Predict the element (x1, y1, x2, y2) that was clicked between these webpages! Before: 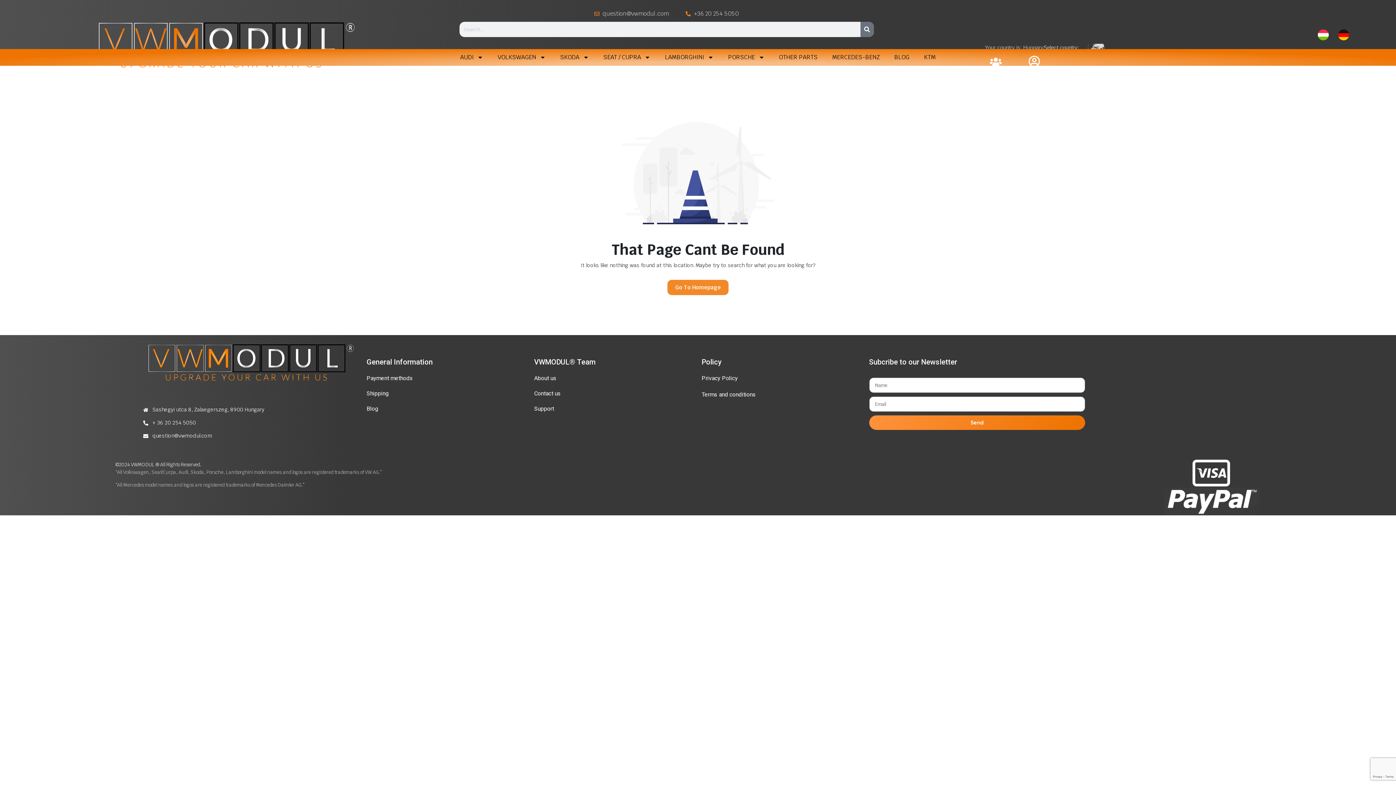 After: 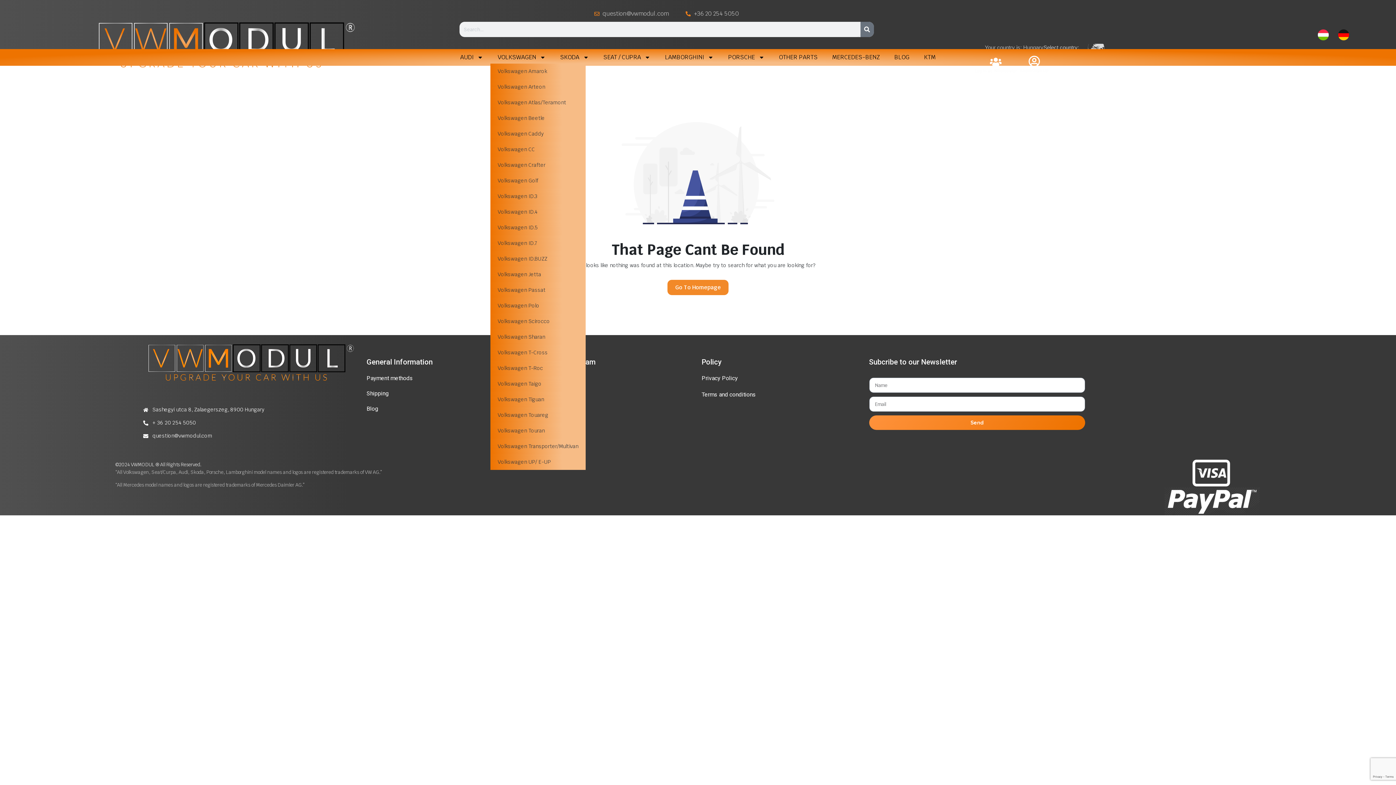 Action: label: VOLKSWAGEN bbox: (490, 49, 553, 65)